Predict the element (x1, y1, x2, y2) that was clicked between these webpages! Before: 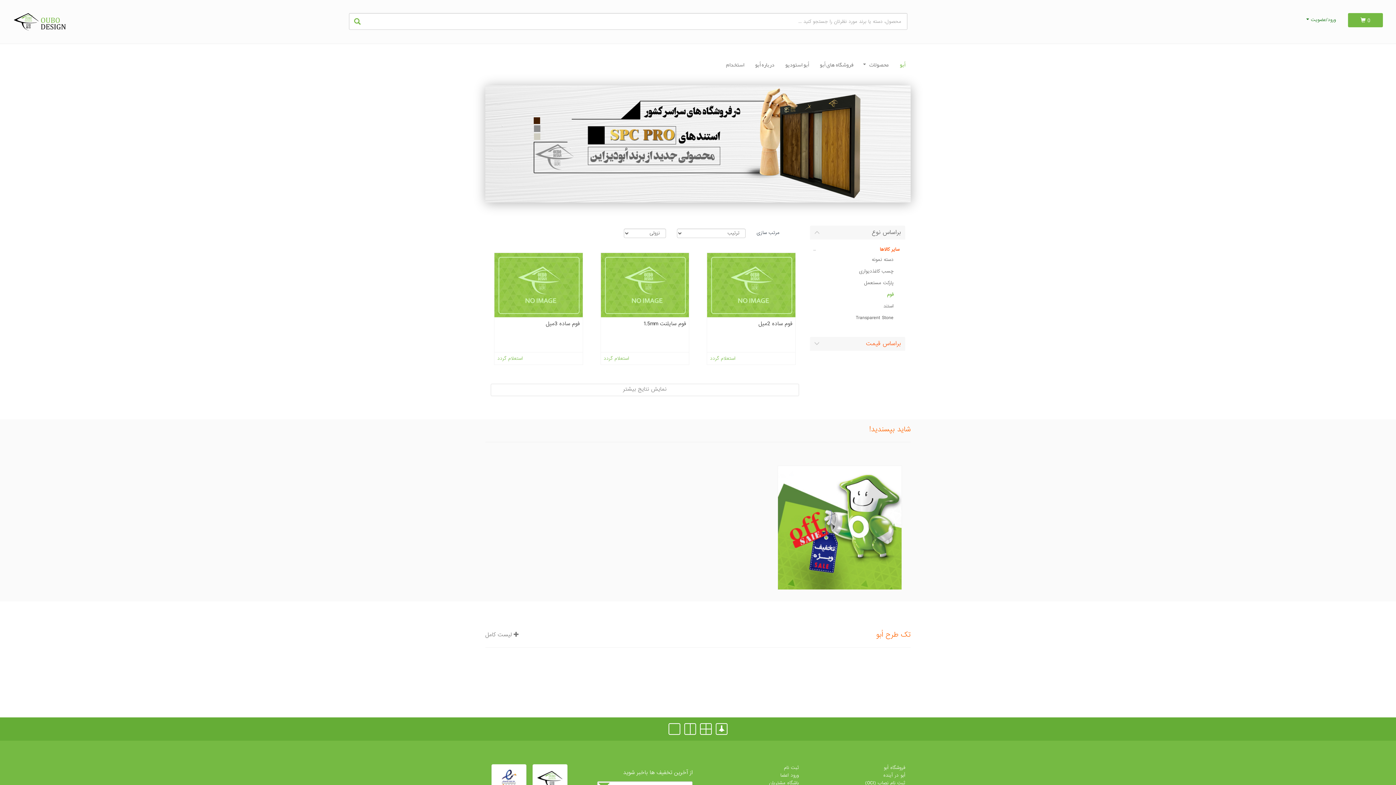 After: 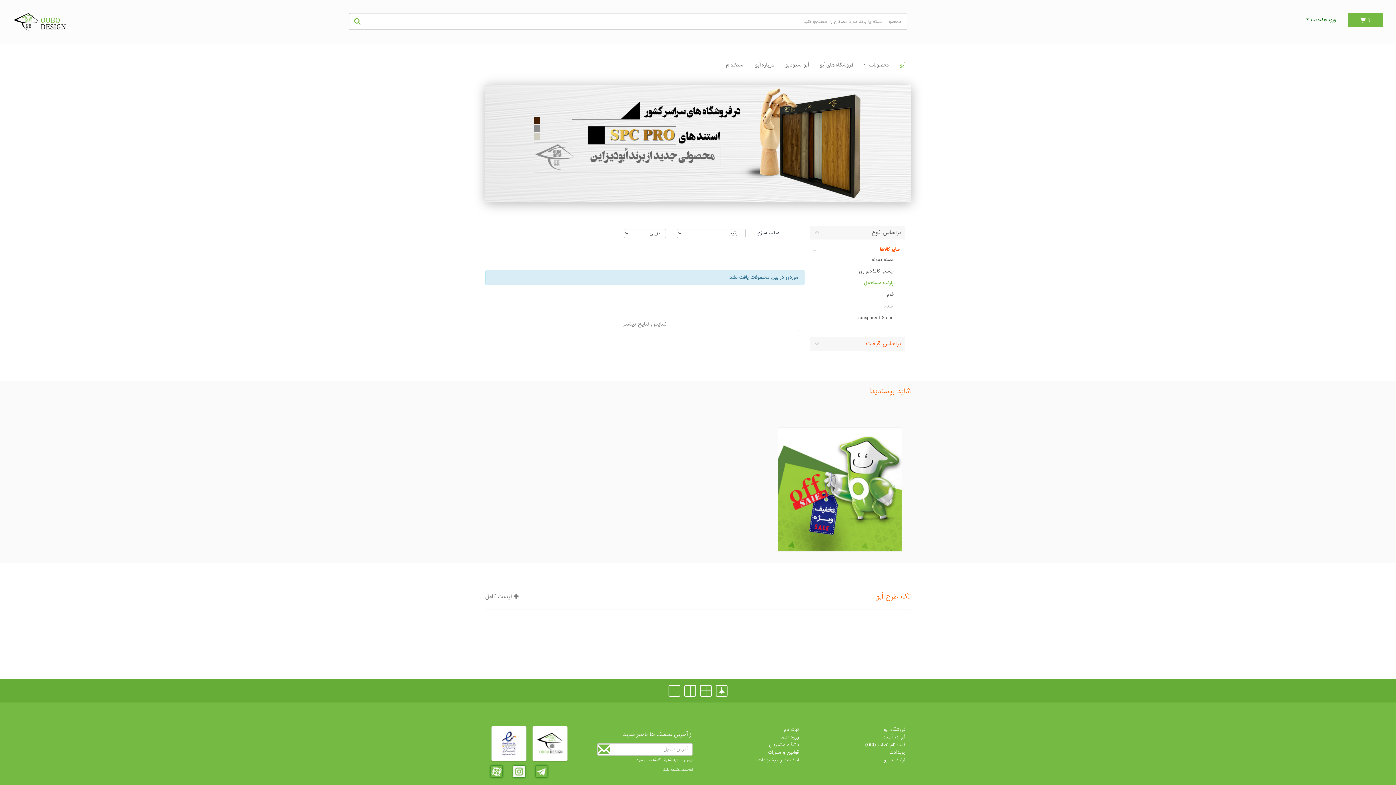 Action: label: پارکت مستعمل bbox: (812, 277, 896, 289)